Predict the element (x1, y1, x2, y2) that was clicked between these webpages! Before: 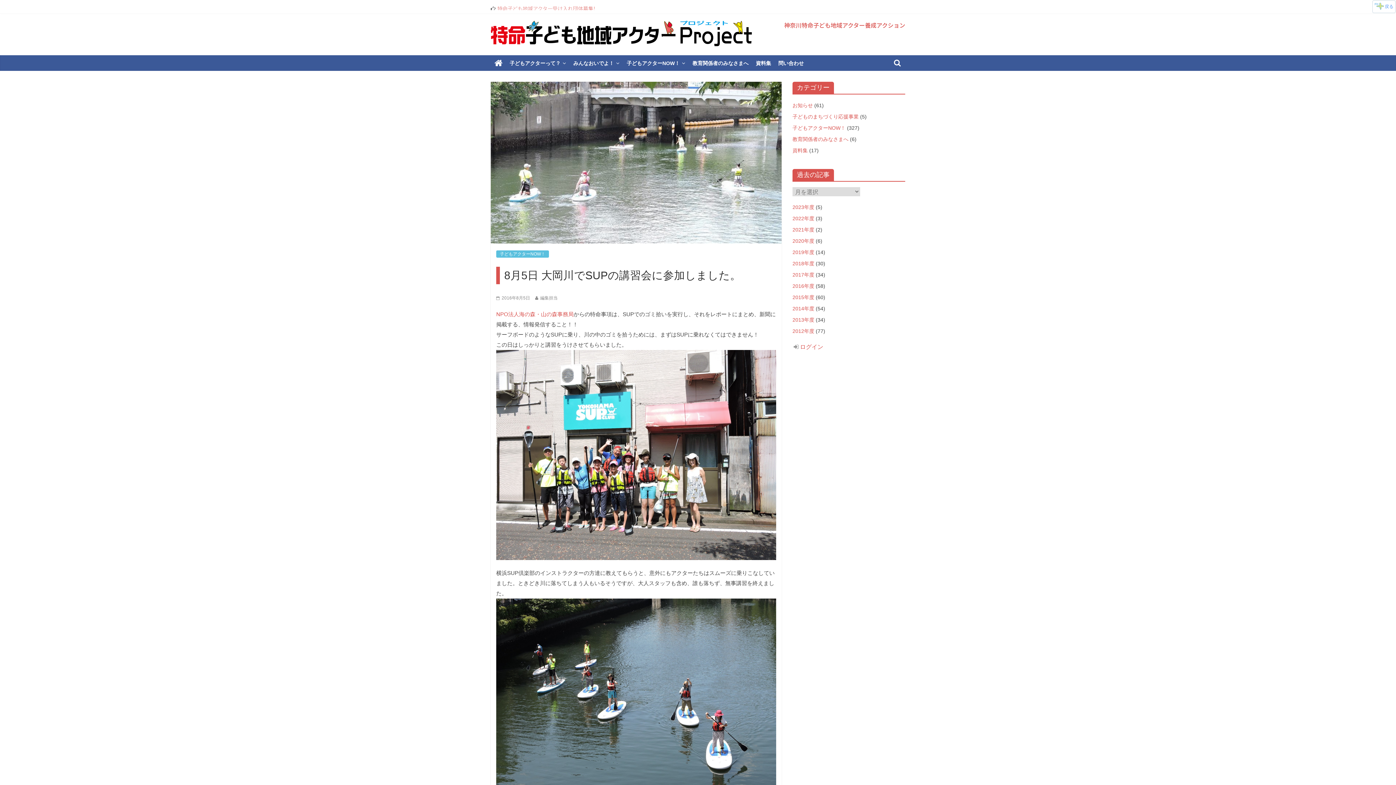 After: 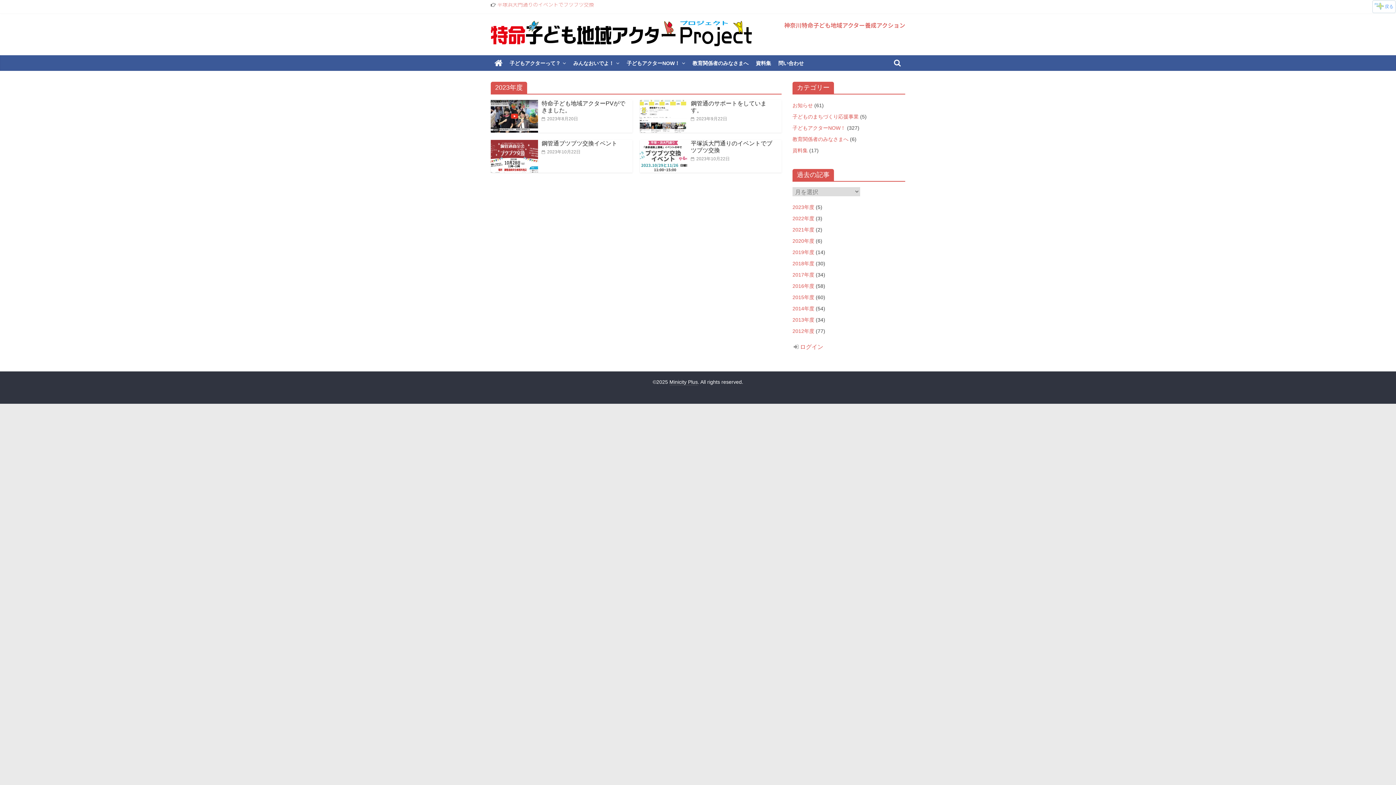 Action: bbox: (792, 204, 814, 210) label: 2023年度